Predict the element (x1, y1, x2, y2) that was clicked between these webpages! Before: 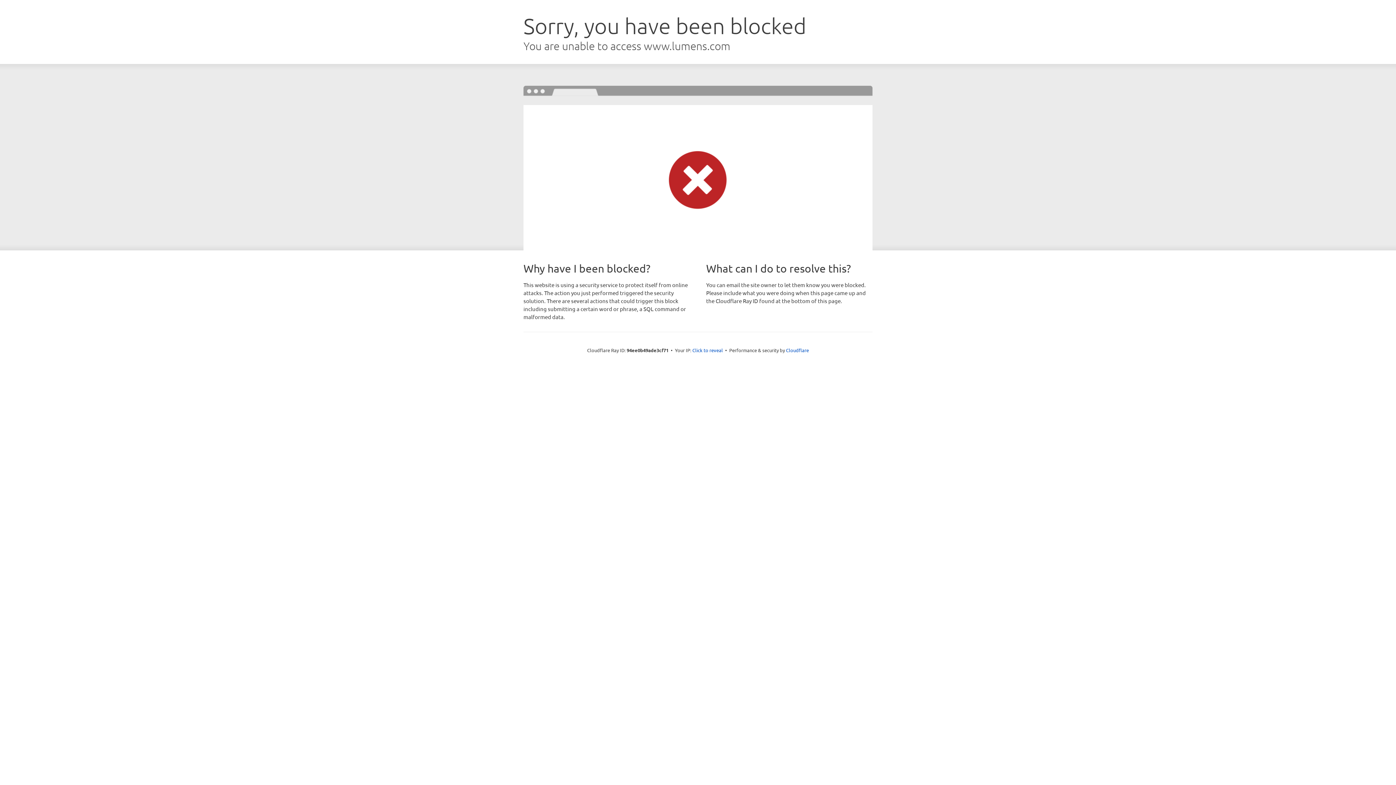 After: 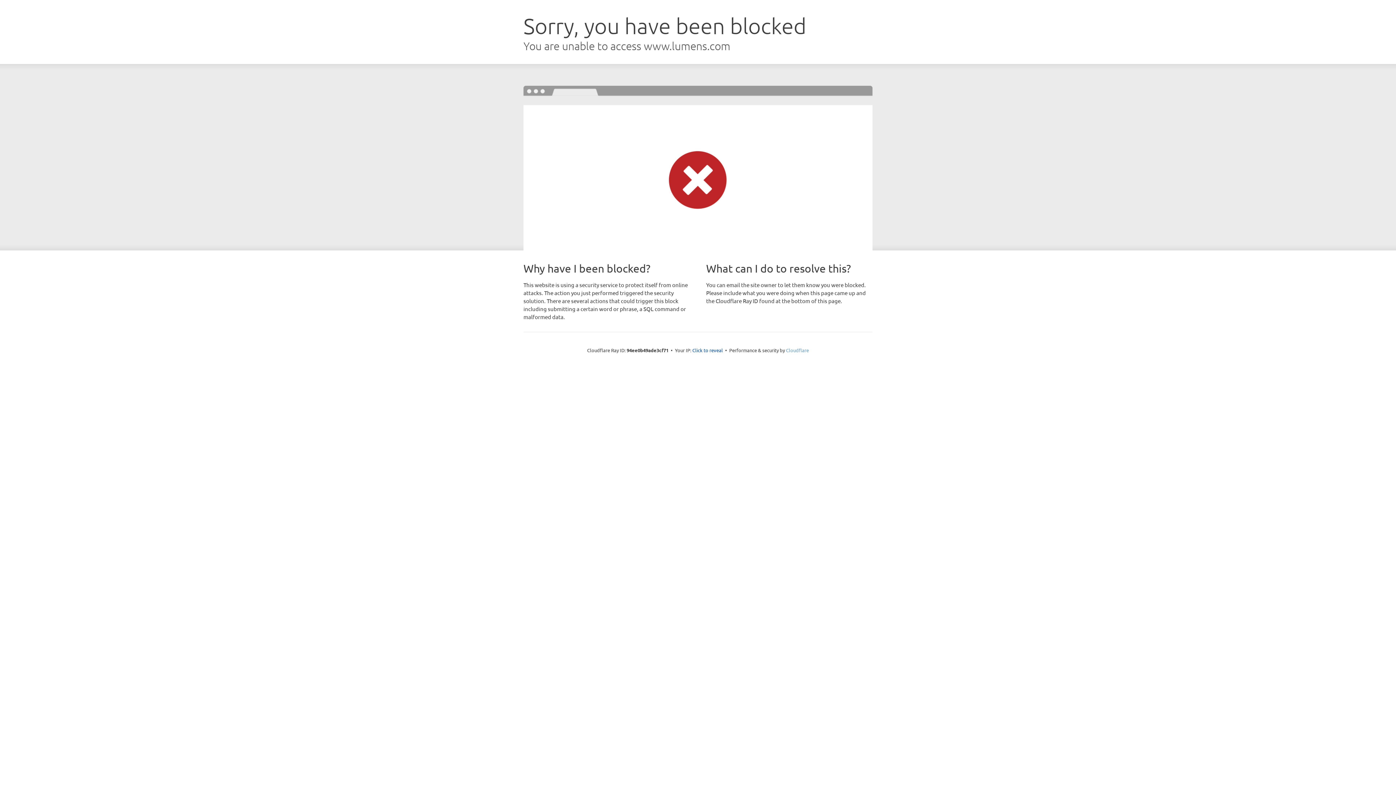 Action: bbox: (786, 347, 809, 353) label: Cloudflare